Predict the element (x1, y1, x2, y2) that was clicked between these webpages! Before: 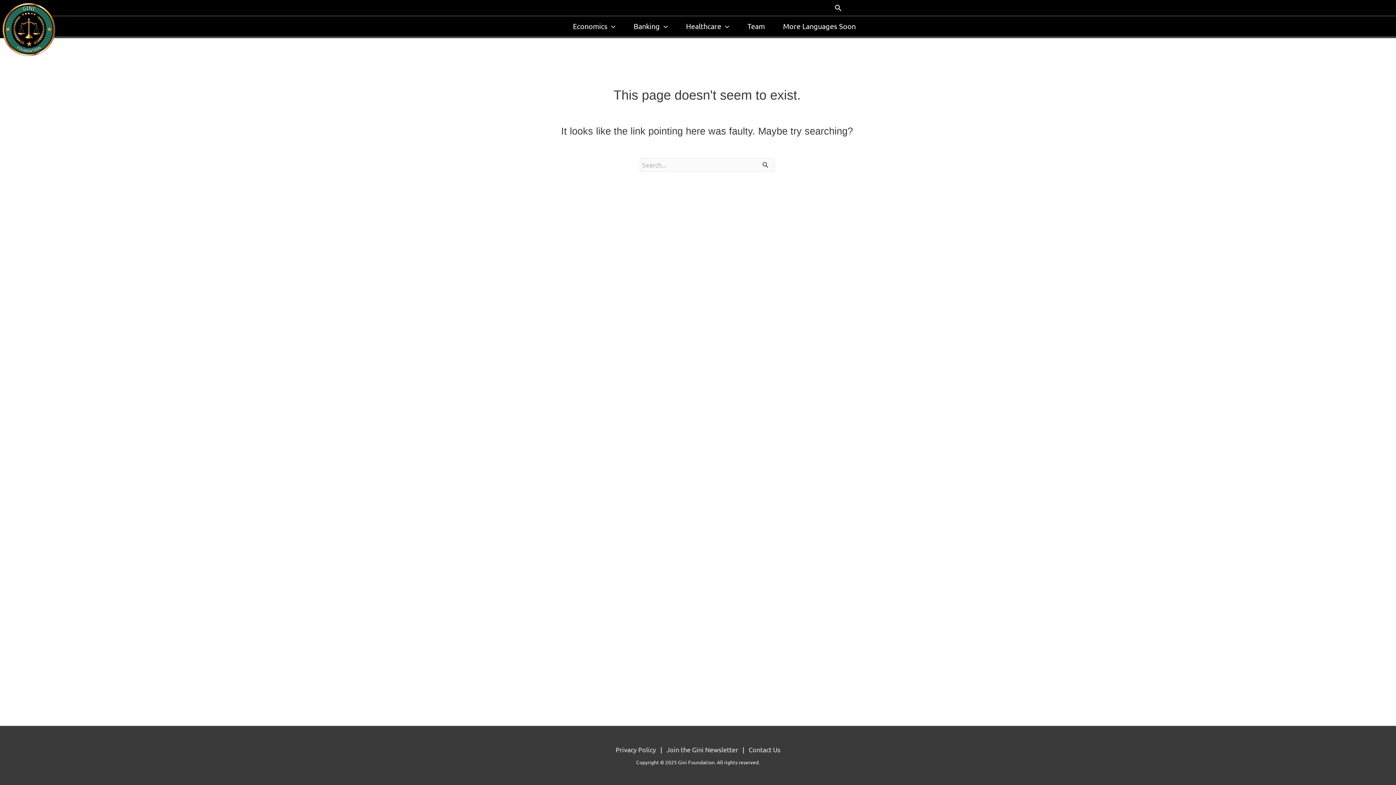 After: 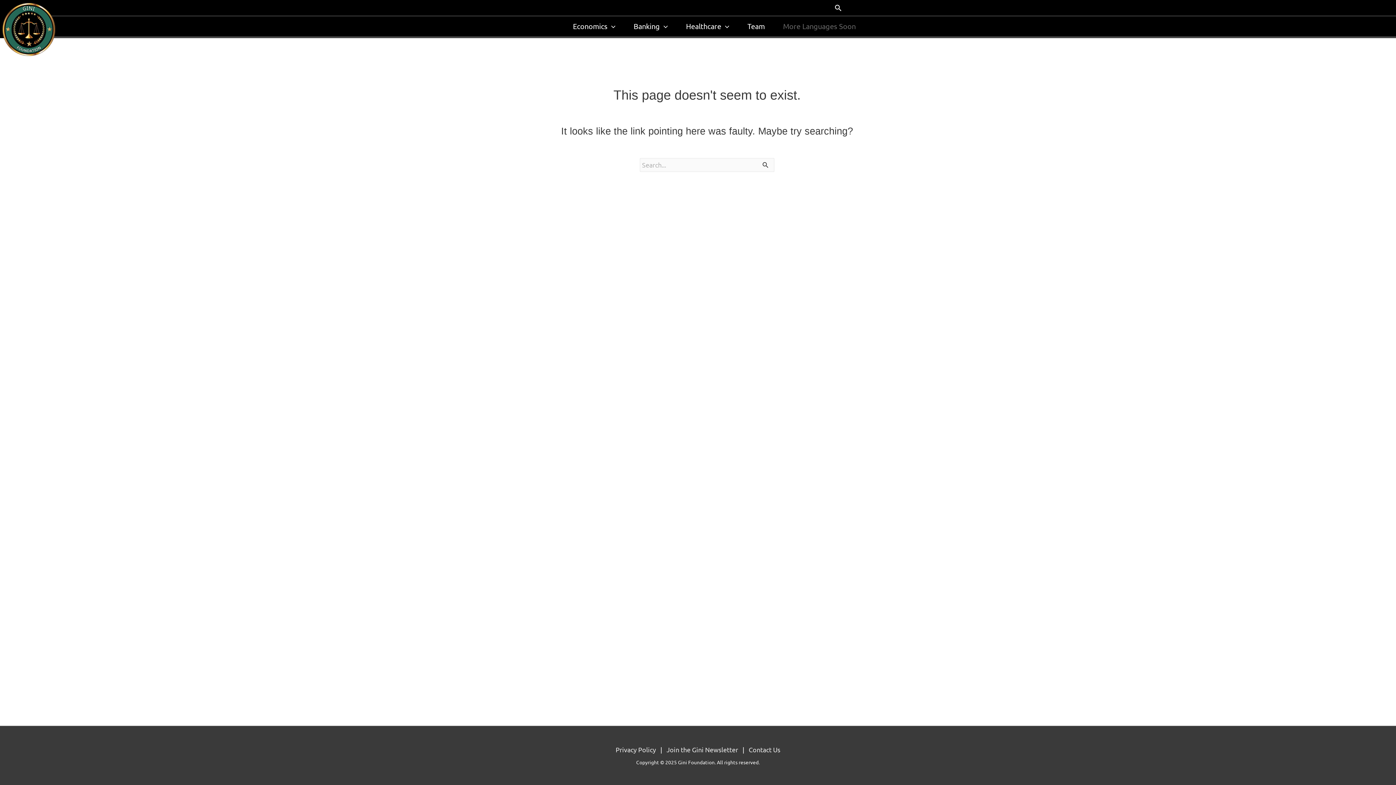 Action: bbox: (776, 16, 866, 36) label: More Languages Soon